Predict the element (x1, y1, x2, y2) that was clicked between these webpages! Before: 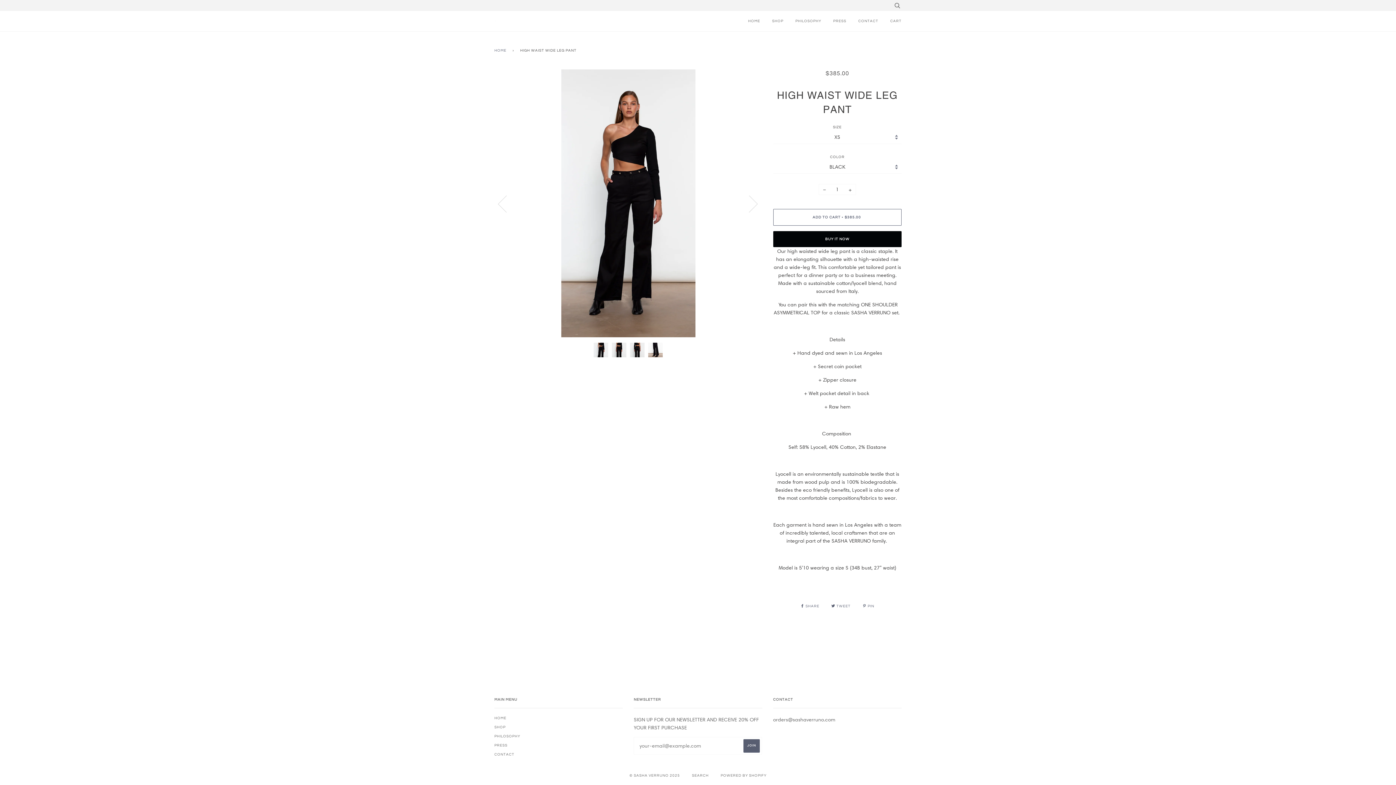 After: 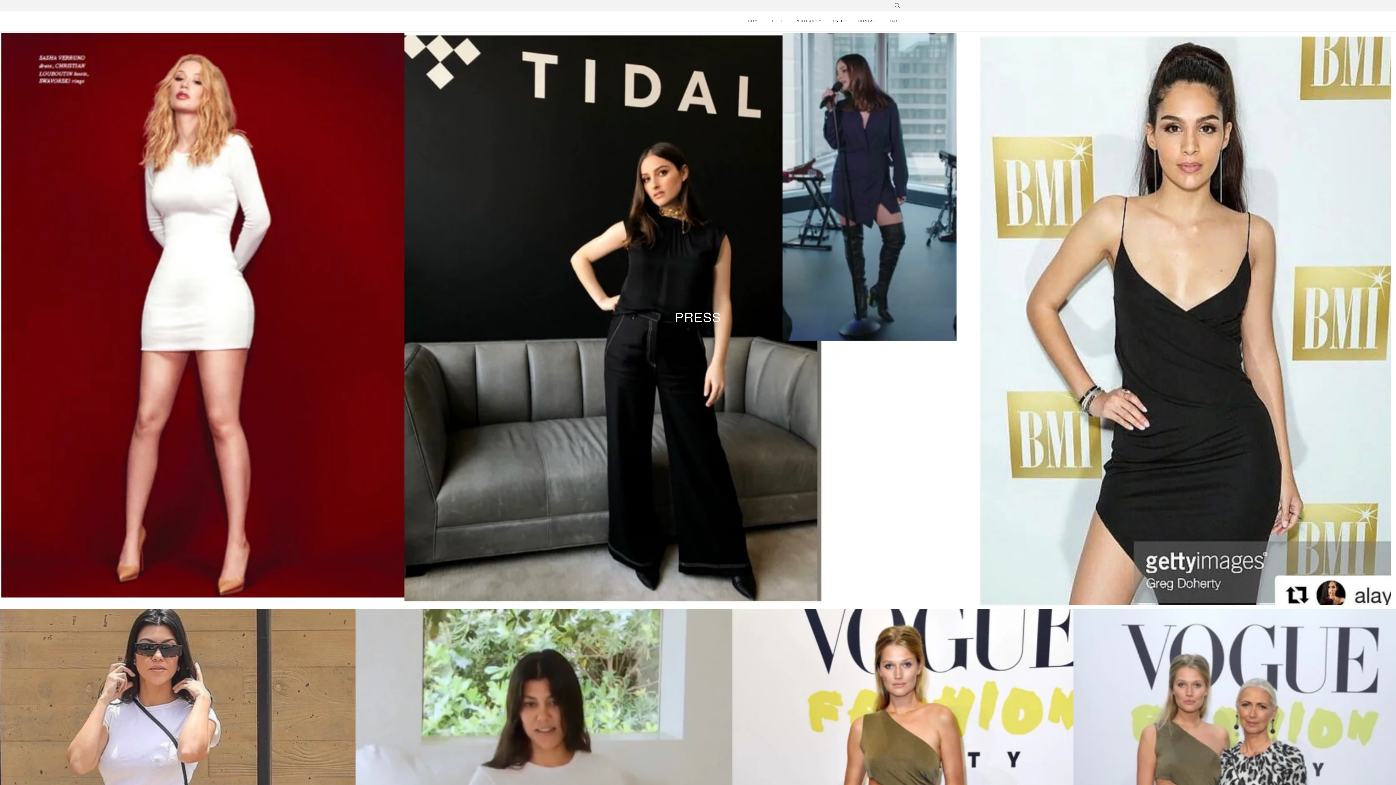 Action: bbox: (822, 10, 846, 31) label: PRESS